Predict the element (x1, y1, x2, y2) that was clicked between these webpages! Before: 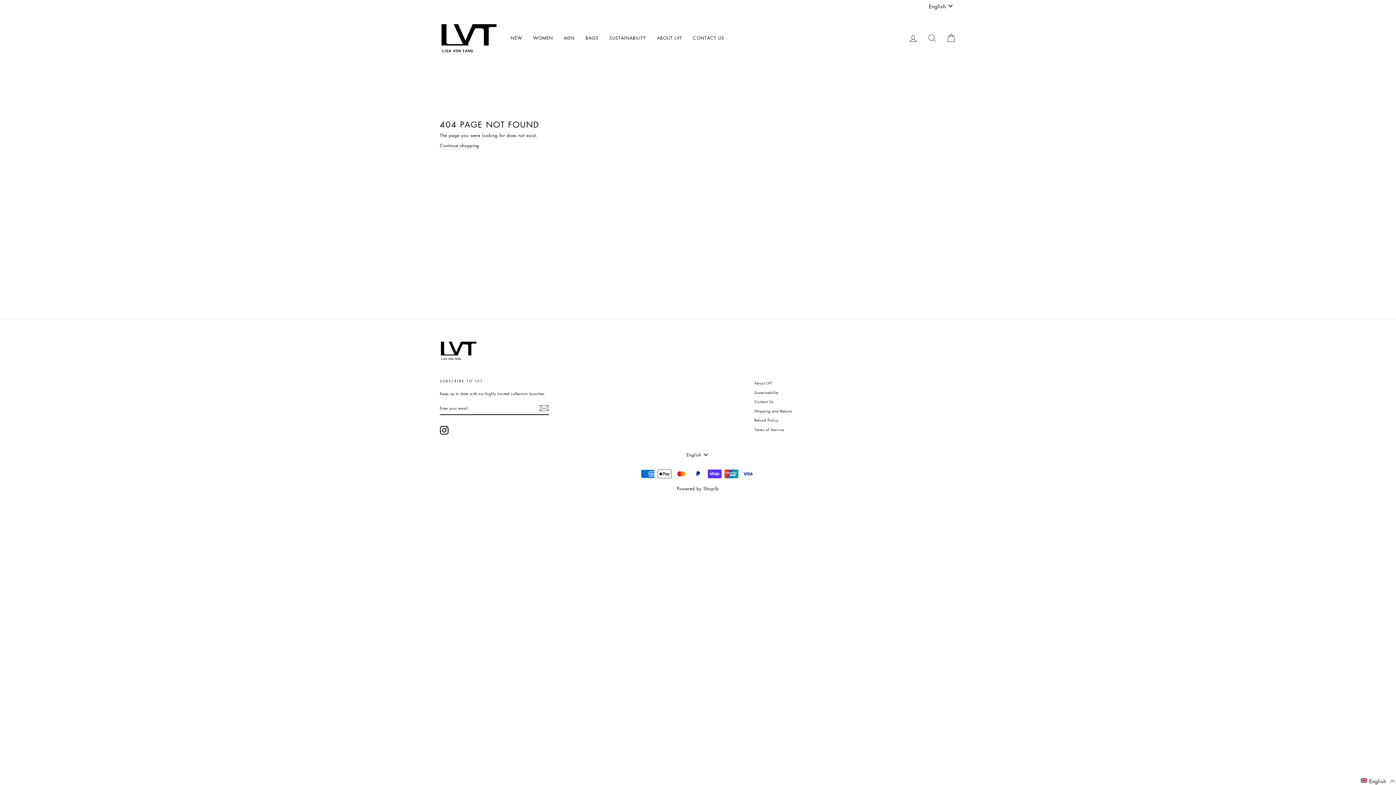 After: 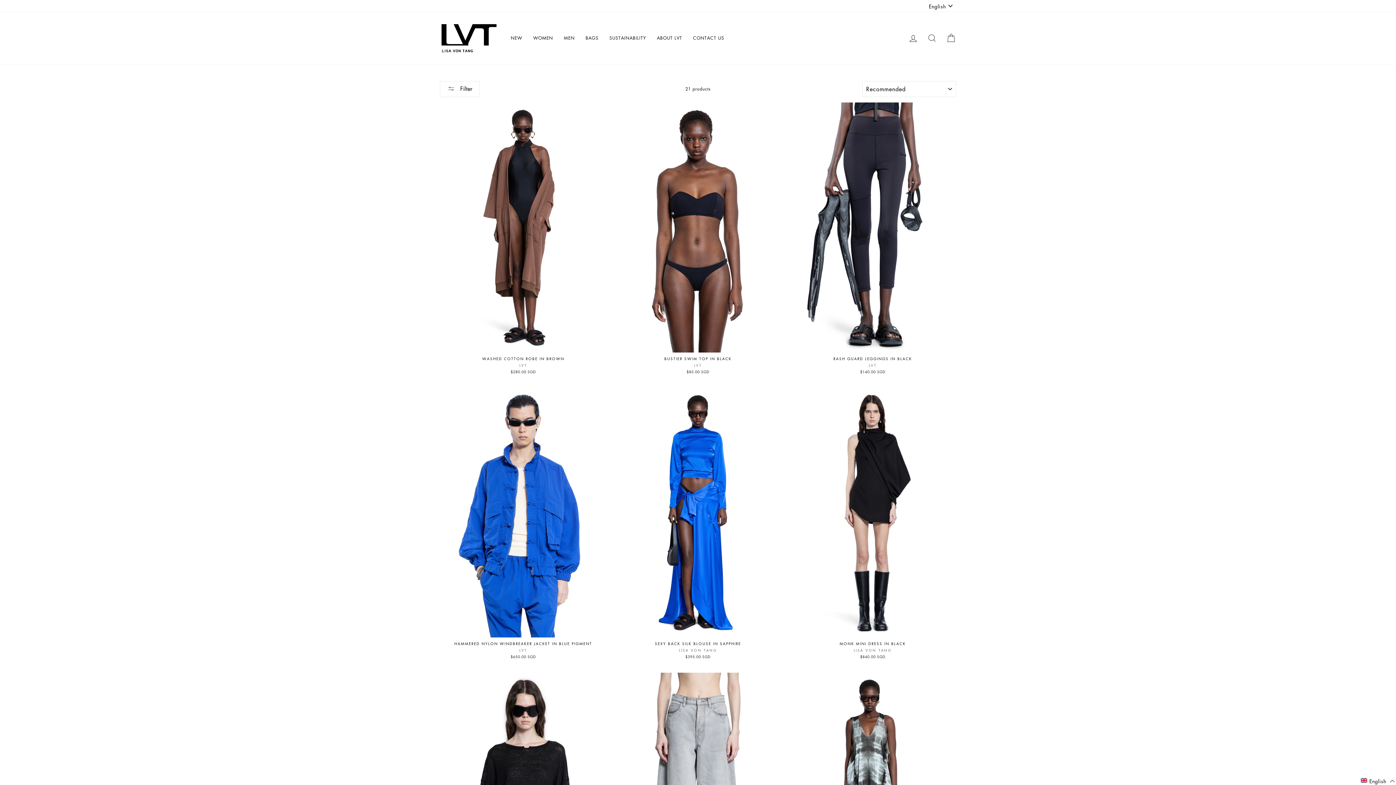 Action: bbox: (505, 33, 527, 43) label: NEW